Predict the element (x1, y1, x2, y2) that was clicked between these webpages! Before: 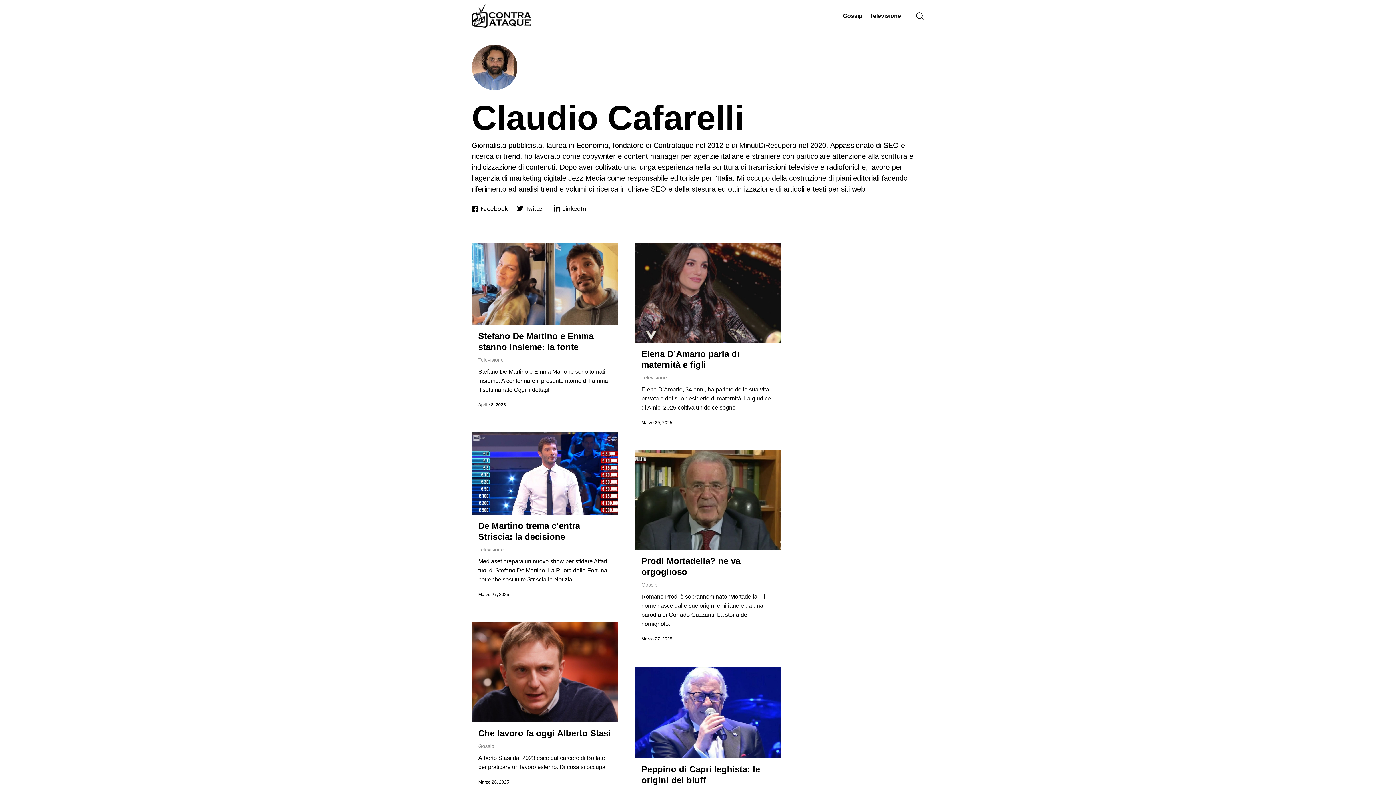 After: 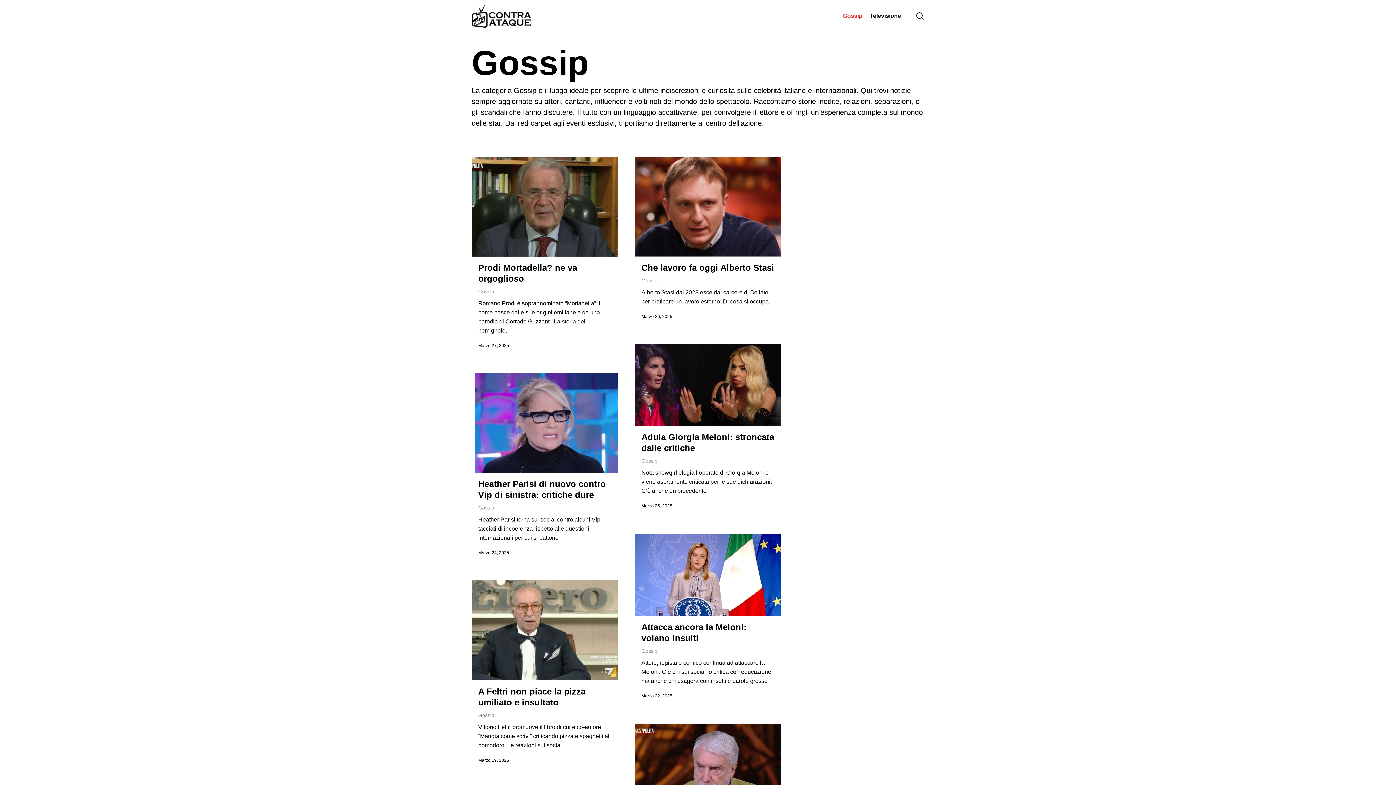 Action: bbox: (839, 12, 866, 20) label: Gossip